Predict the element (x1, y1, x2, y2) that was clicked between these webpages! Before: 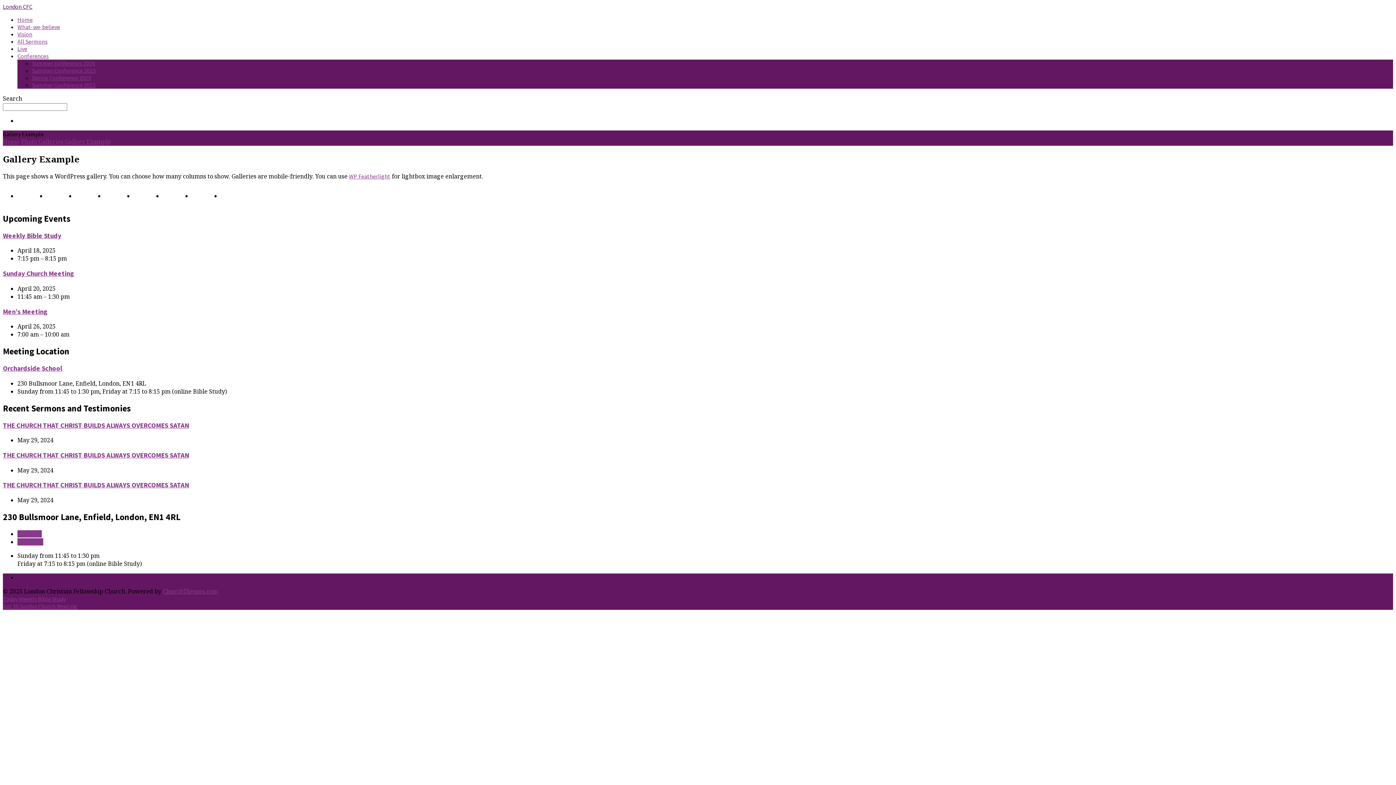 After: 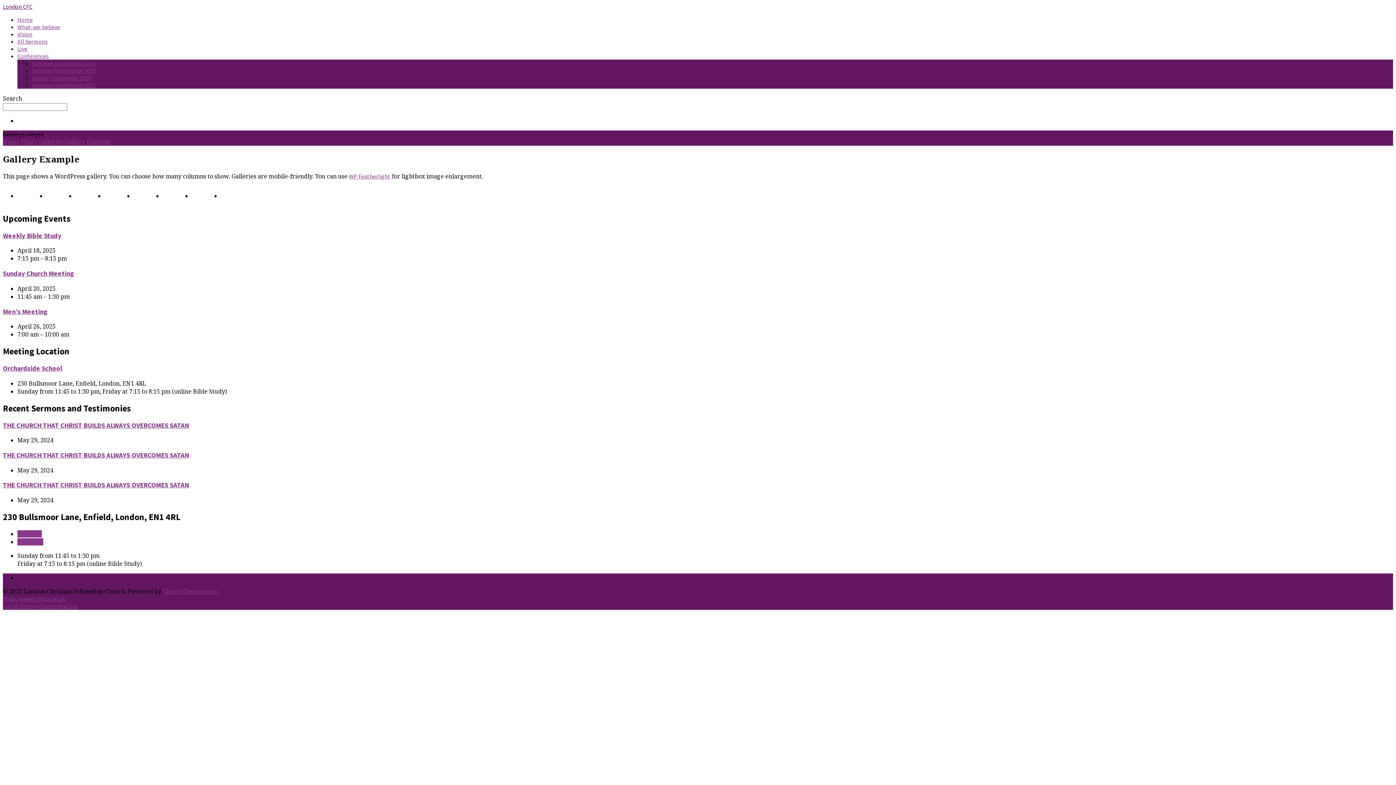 Action: bbox: (64, 137, 110, 145) label: Gallery Example